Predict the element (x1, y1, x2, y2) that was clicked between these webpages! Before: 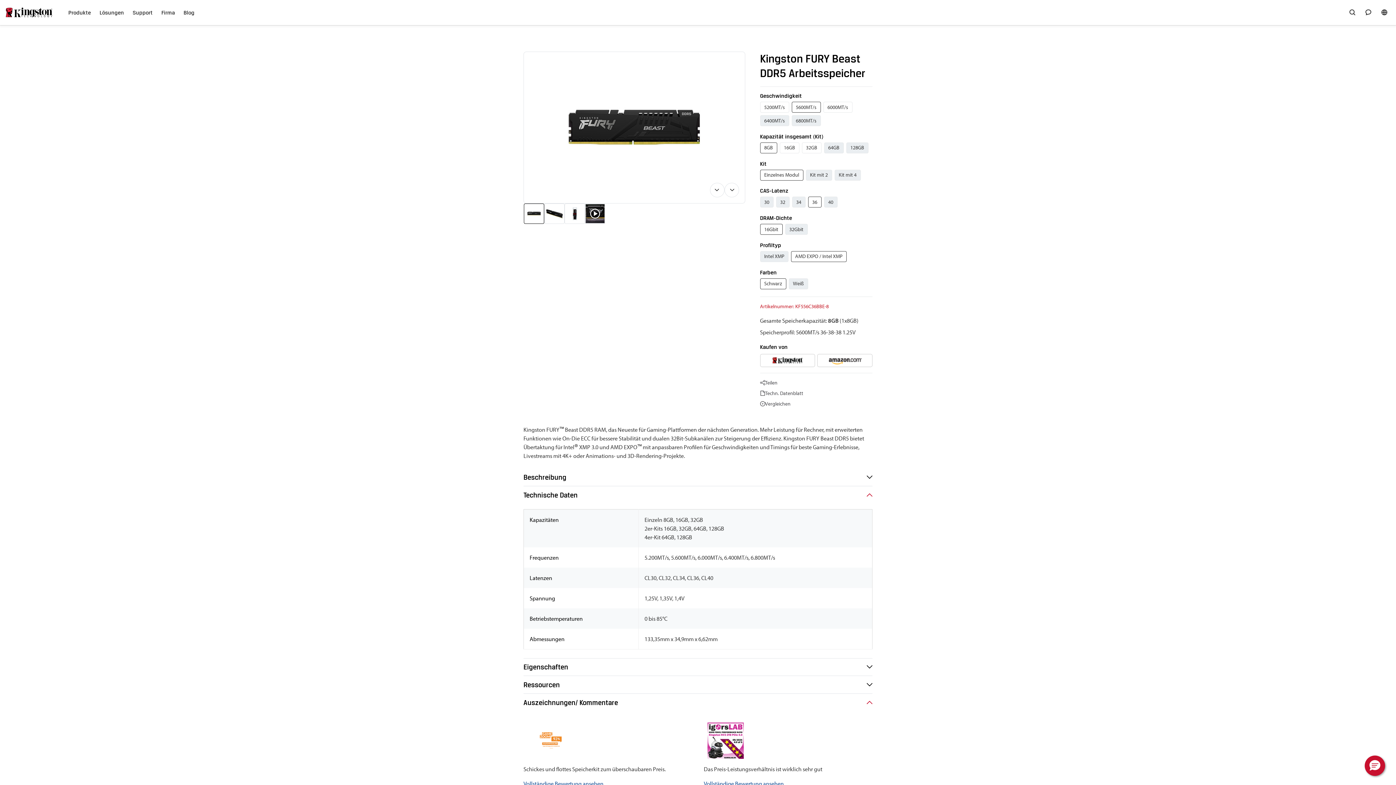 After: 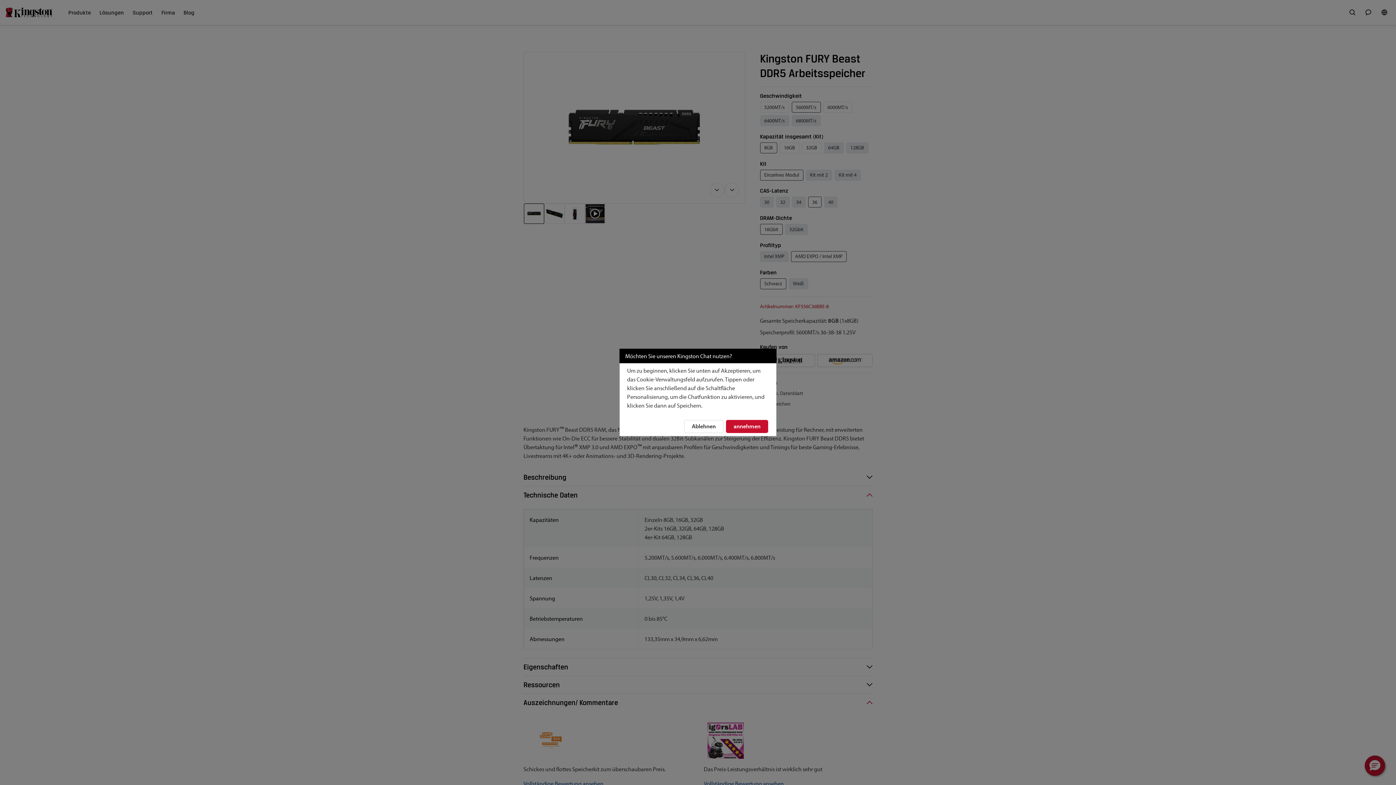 Action: bbox: (1360, 0, 1376, 25) label: Live Chat